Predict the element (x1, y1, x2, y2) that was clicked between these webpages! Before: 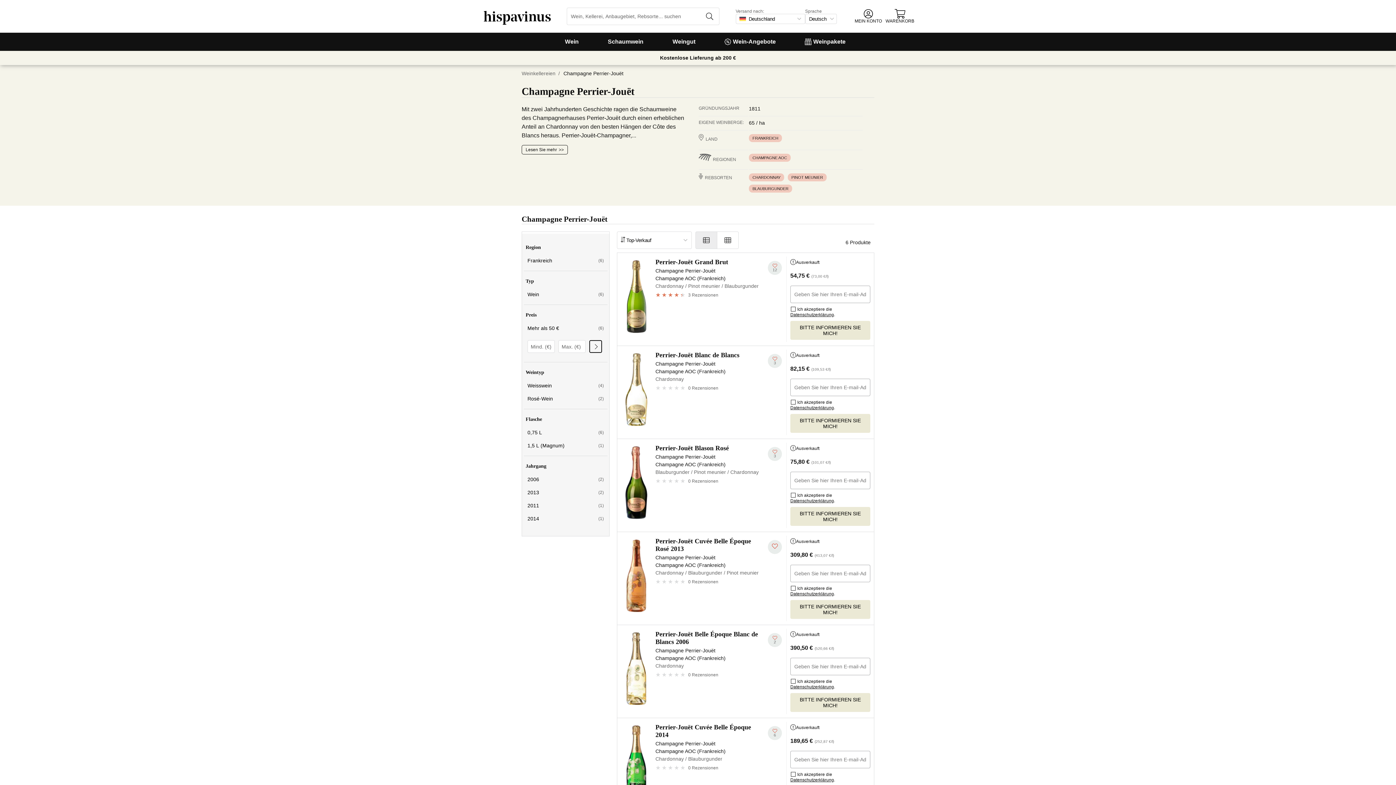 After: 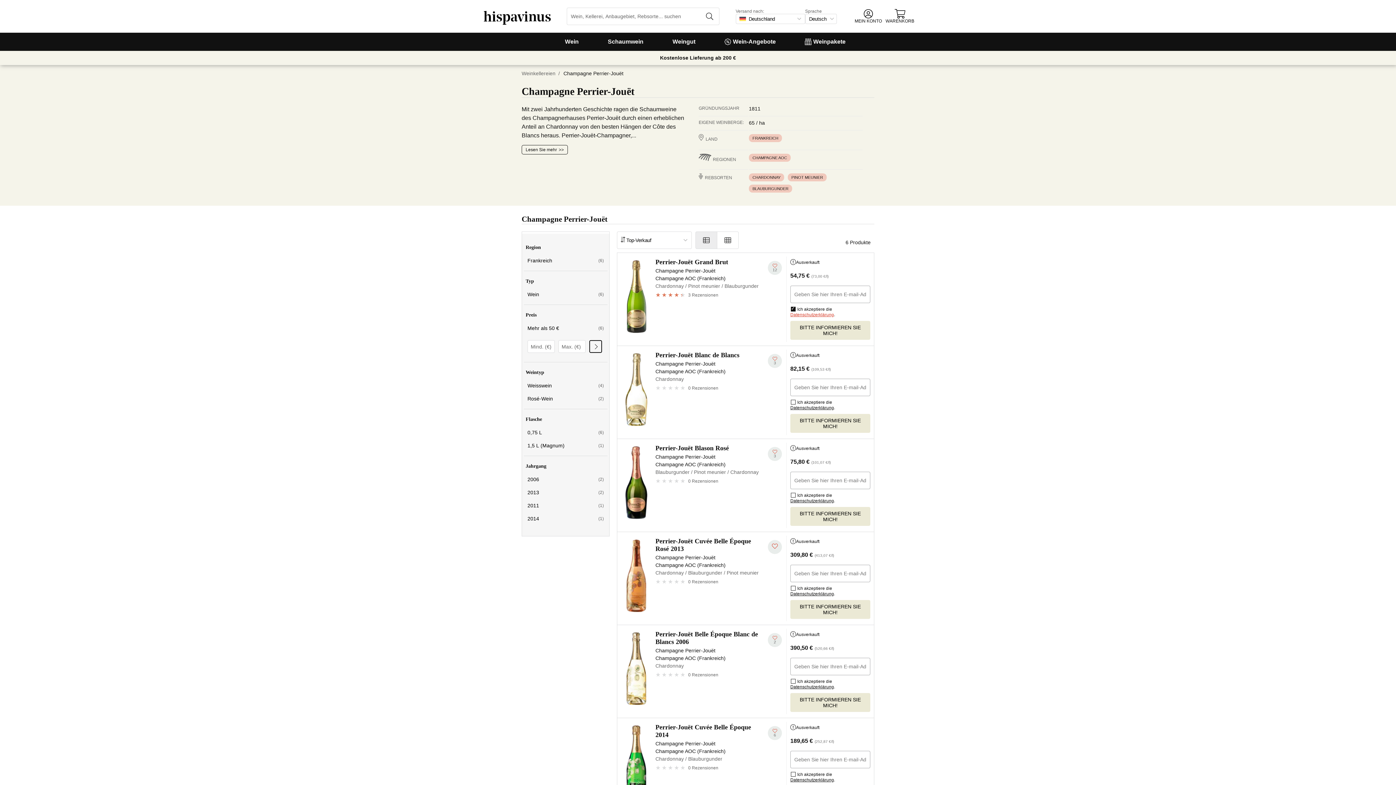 Action: label: Datenschutzerklärung bbox: (790, 303, 834, 326)